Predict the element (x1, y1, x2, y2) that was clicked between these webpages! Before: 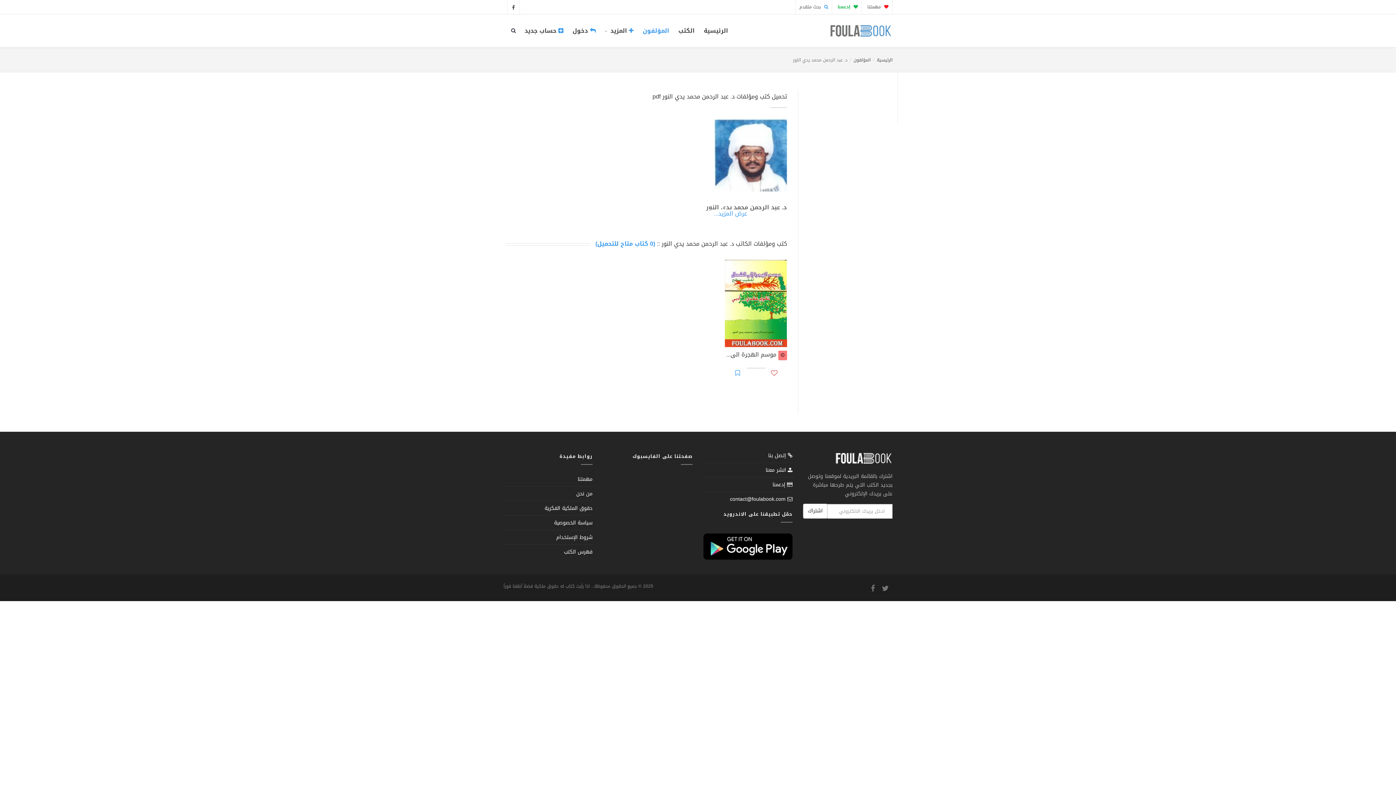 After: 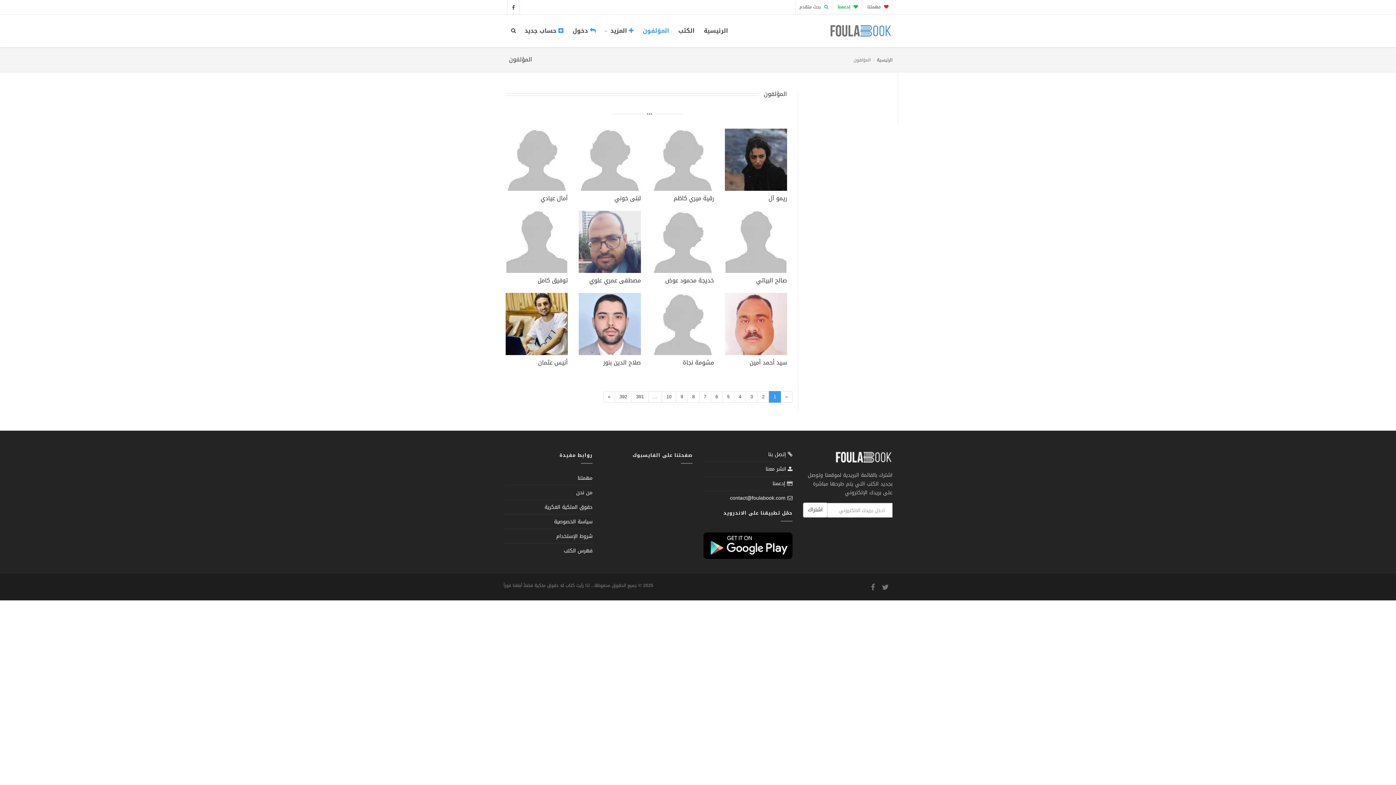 Action: label: المؤلفون bbox: (853, 56, 870, 64)